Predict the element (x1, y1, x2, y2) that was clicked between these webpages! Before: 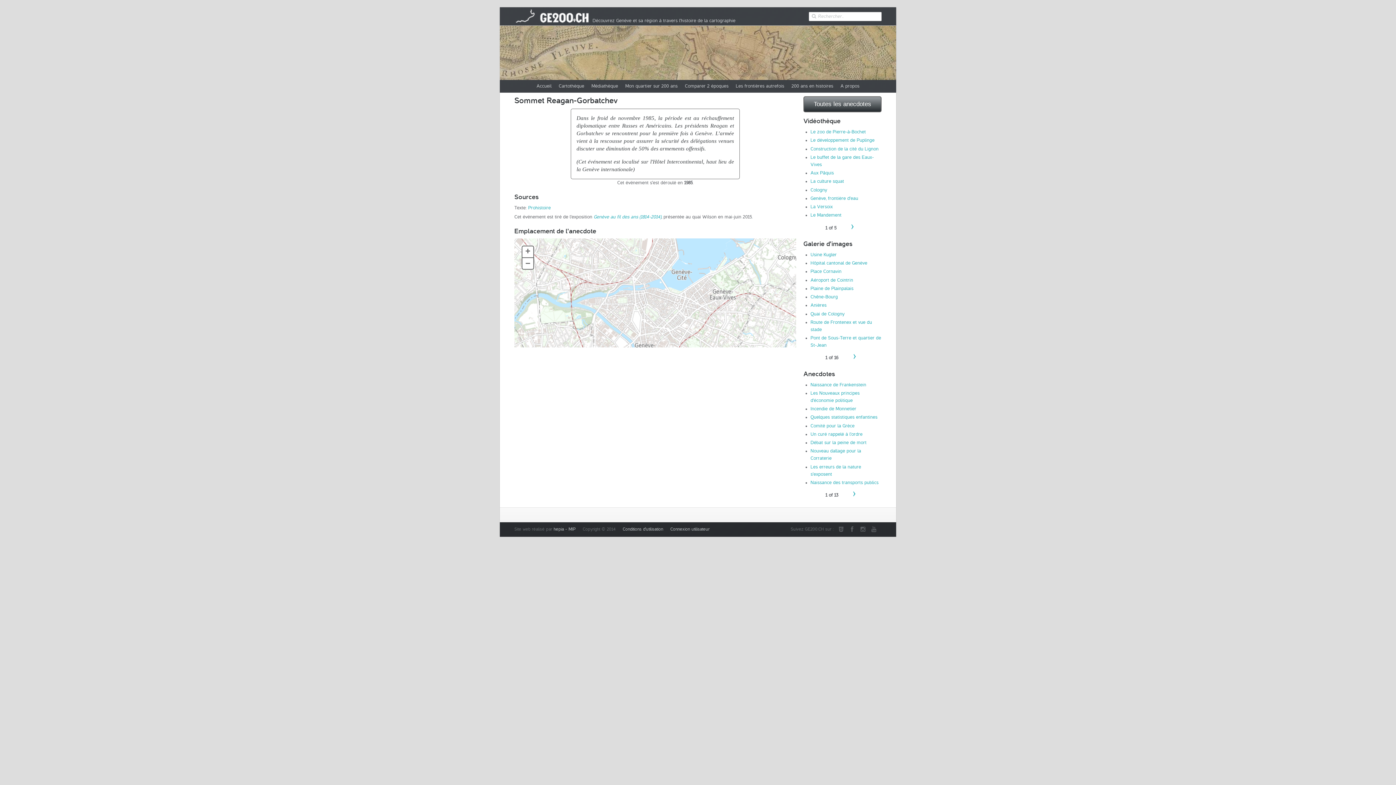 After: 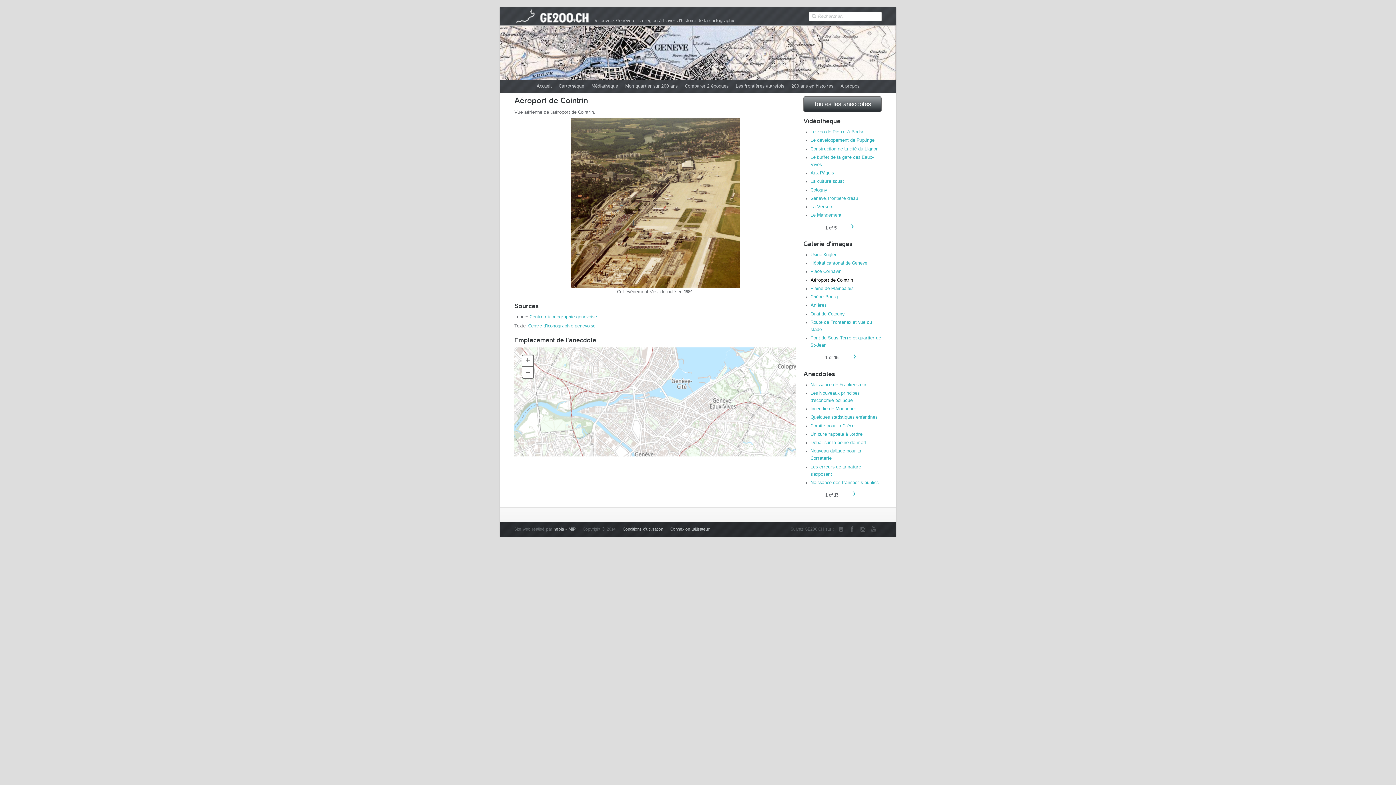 Action: label: Aéroport de Cointrin bbox: (810, 277, 853, 282)